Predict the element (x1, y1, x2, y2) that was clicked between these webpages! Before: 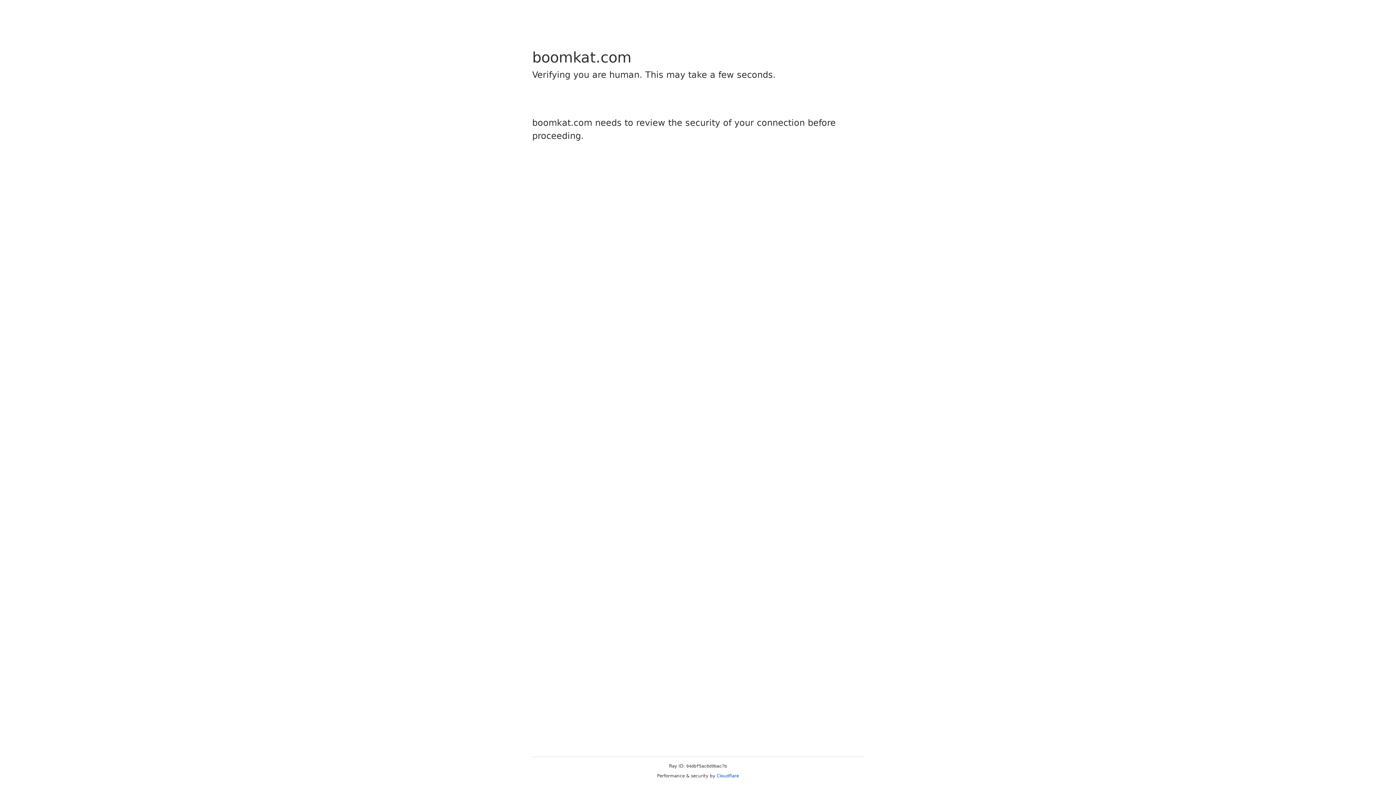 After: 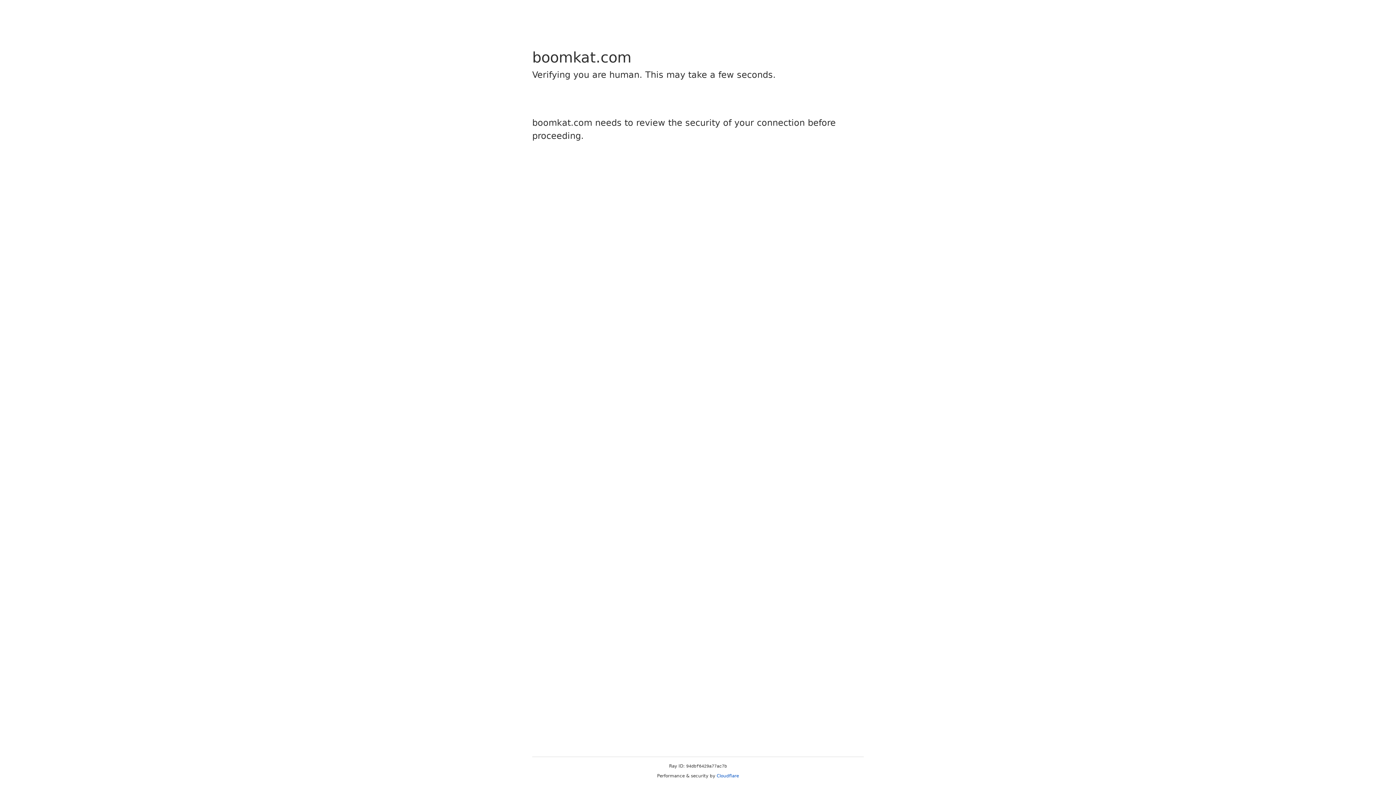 Action: label: Cloudflare bbox: (716, 773, 739, 778)